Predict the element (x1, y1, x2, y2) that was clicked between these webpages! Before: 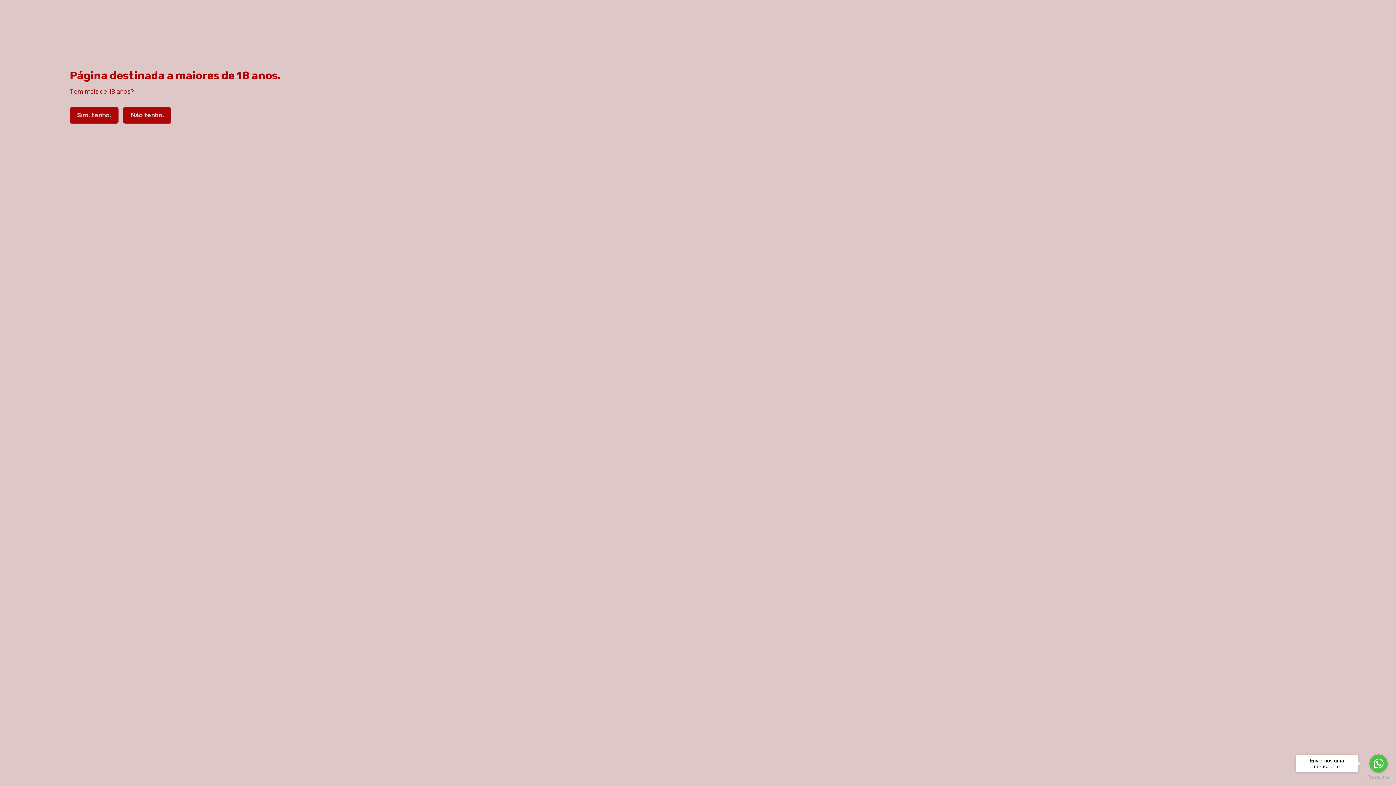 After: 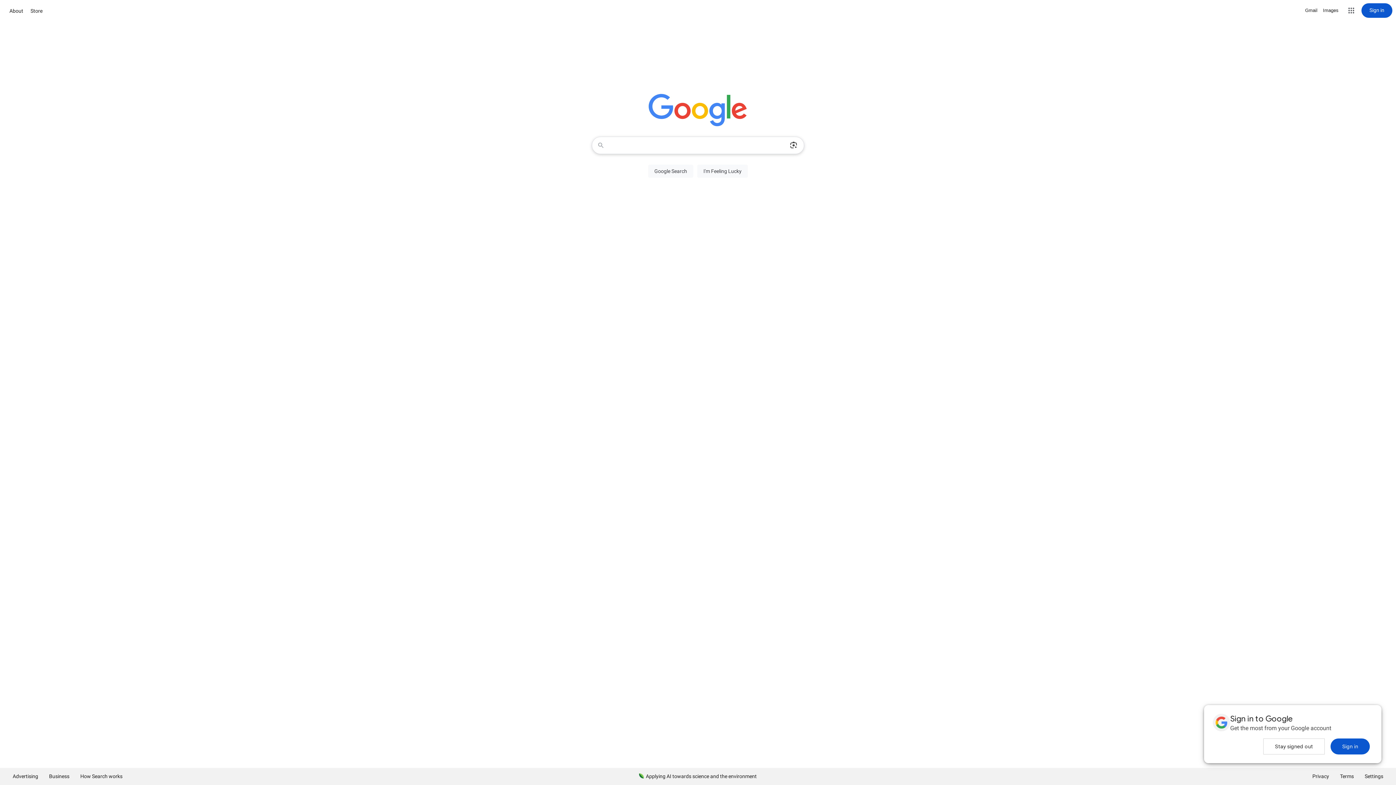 Action: bbox: (123, 107, 171, 123) label: Não tenho.